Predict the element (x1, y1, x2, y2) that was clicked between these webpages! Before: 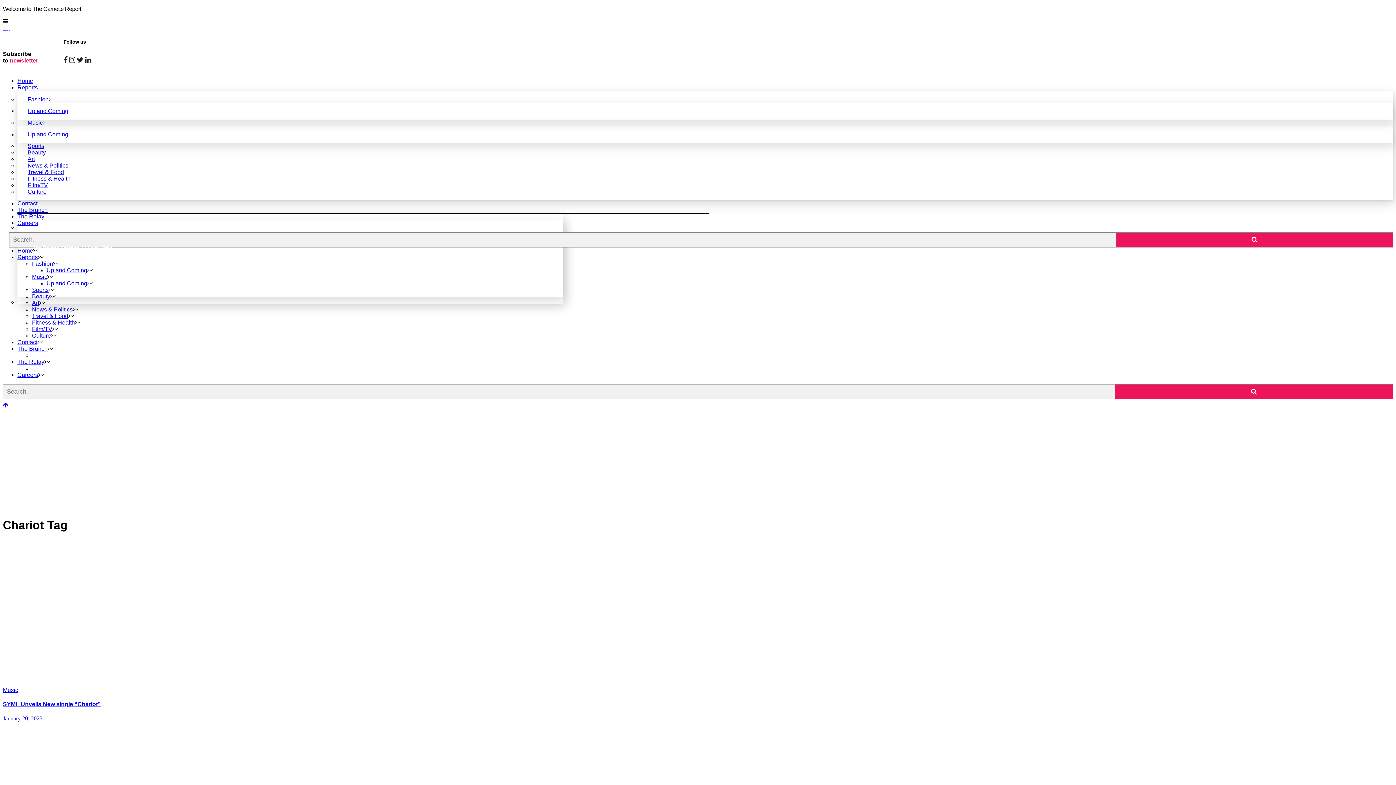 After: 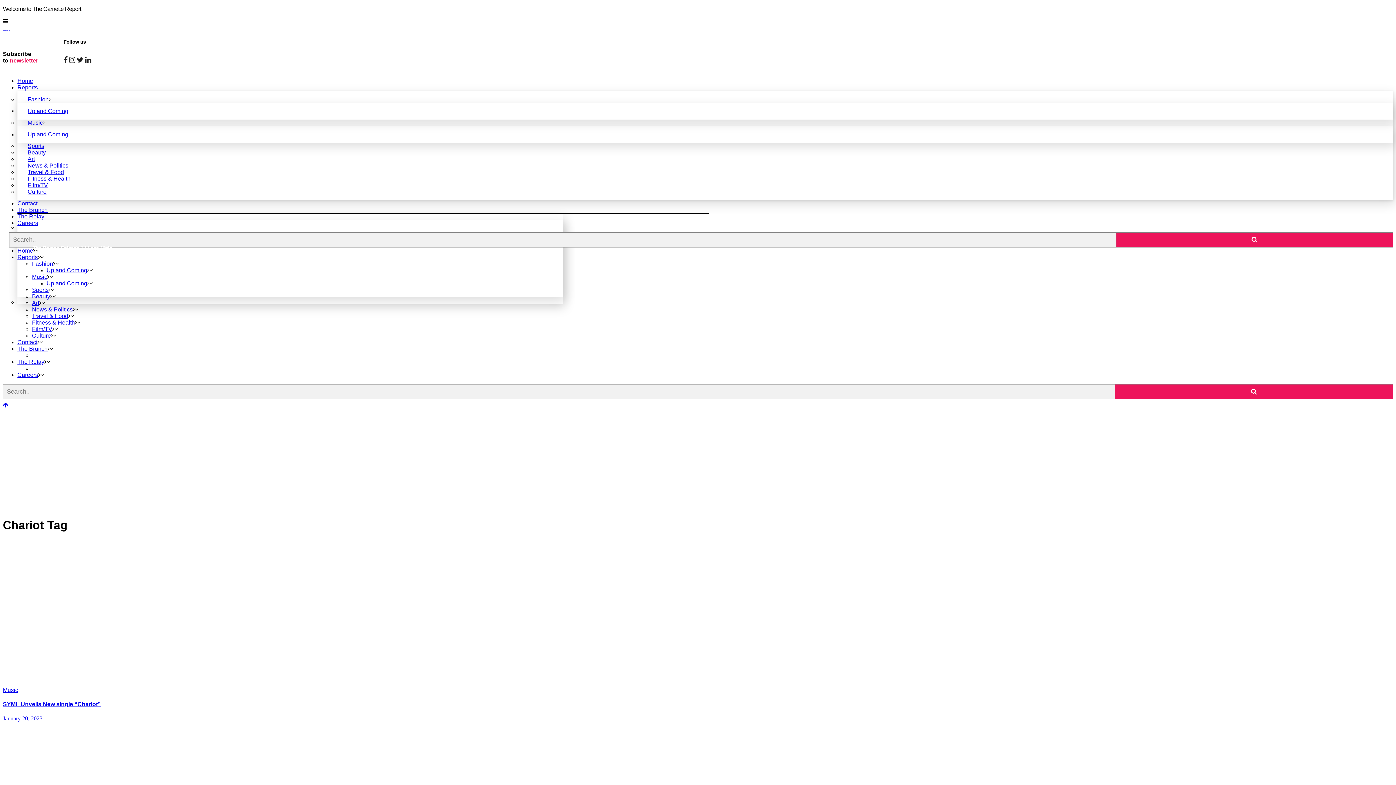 Action: bbox: (2, 401, 14, 407)